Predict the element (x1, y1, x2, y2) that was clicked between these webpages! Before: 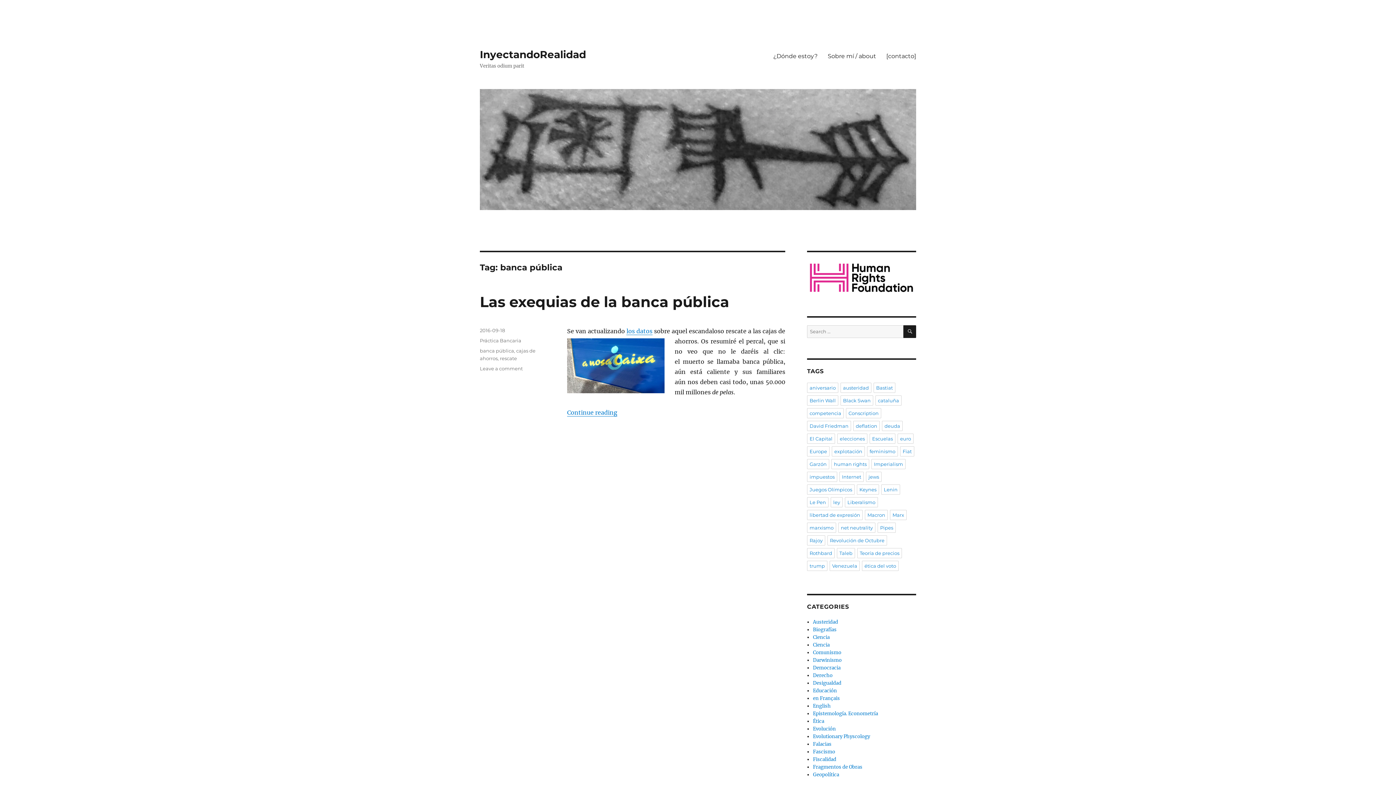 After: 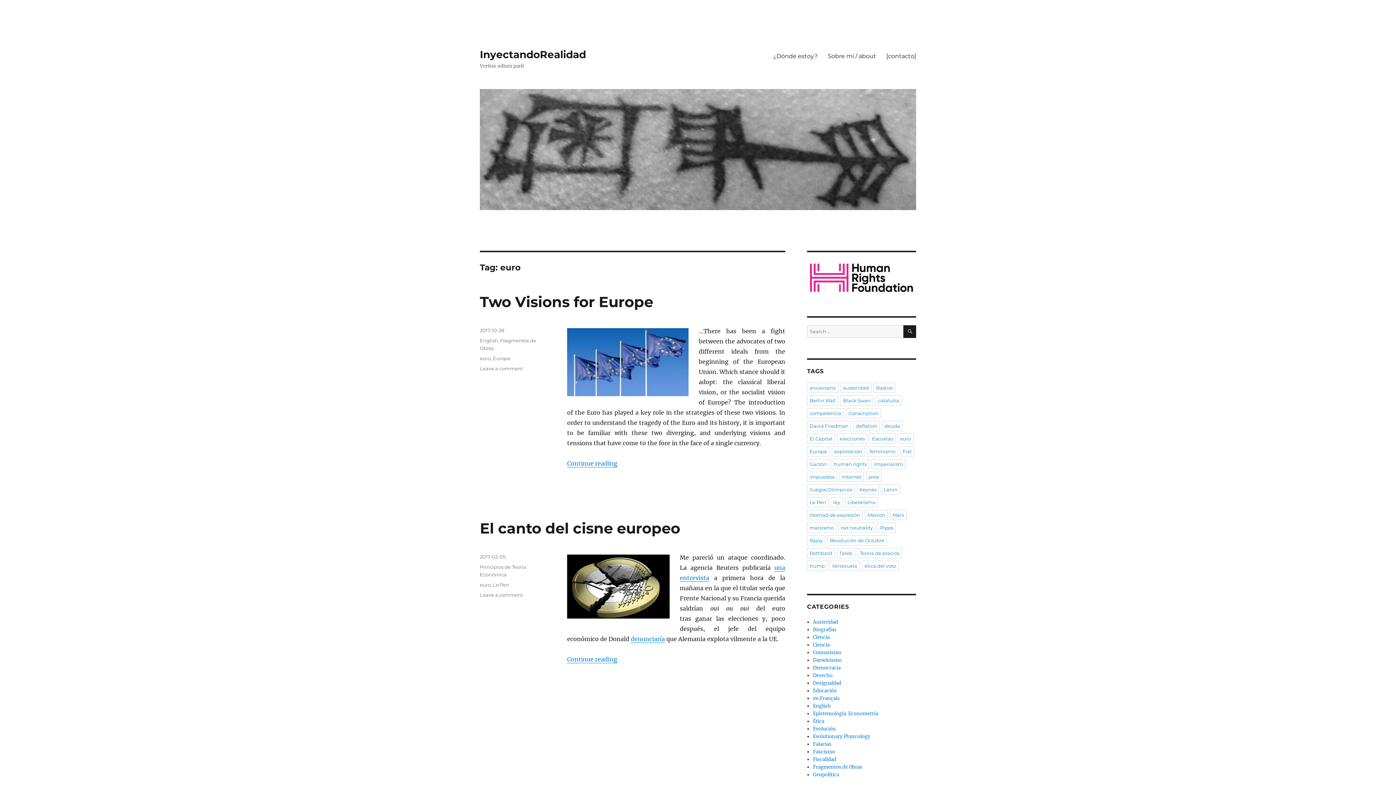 Action: label: euro bbox: (897, 433, 913, 443)